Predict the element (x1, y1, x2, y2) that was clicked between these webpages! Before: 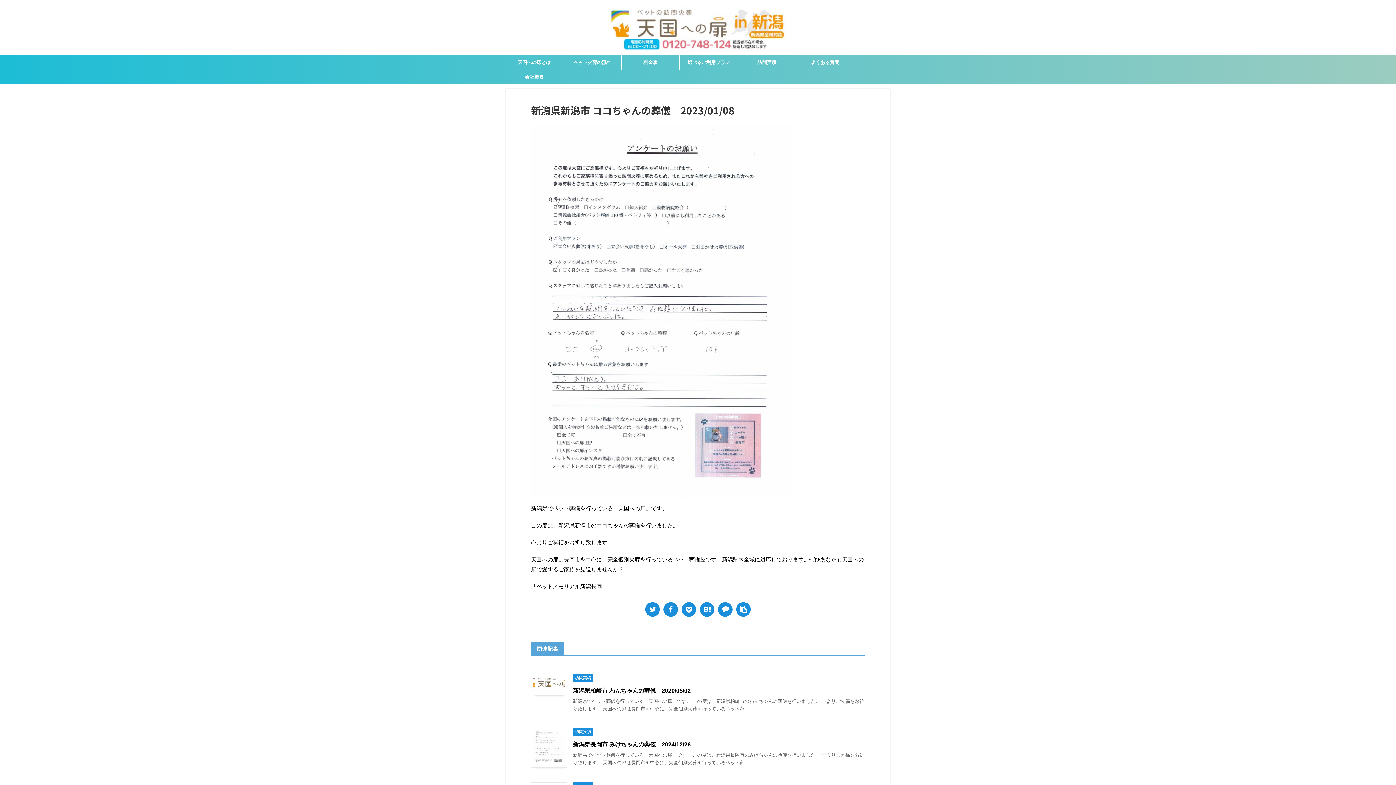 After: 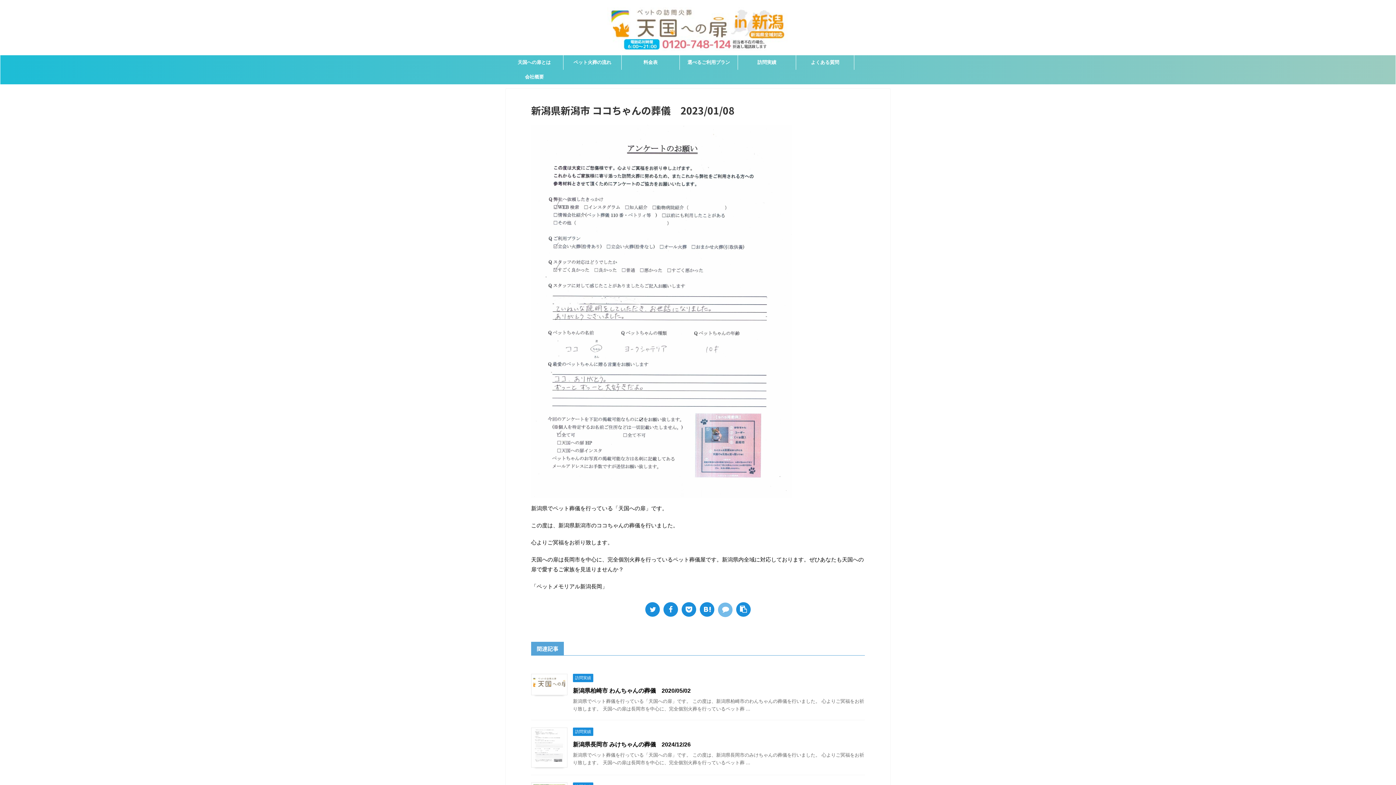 Action: bbox: (718, 602, 732, 616)